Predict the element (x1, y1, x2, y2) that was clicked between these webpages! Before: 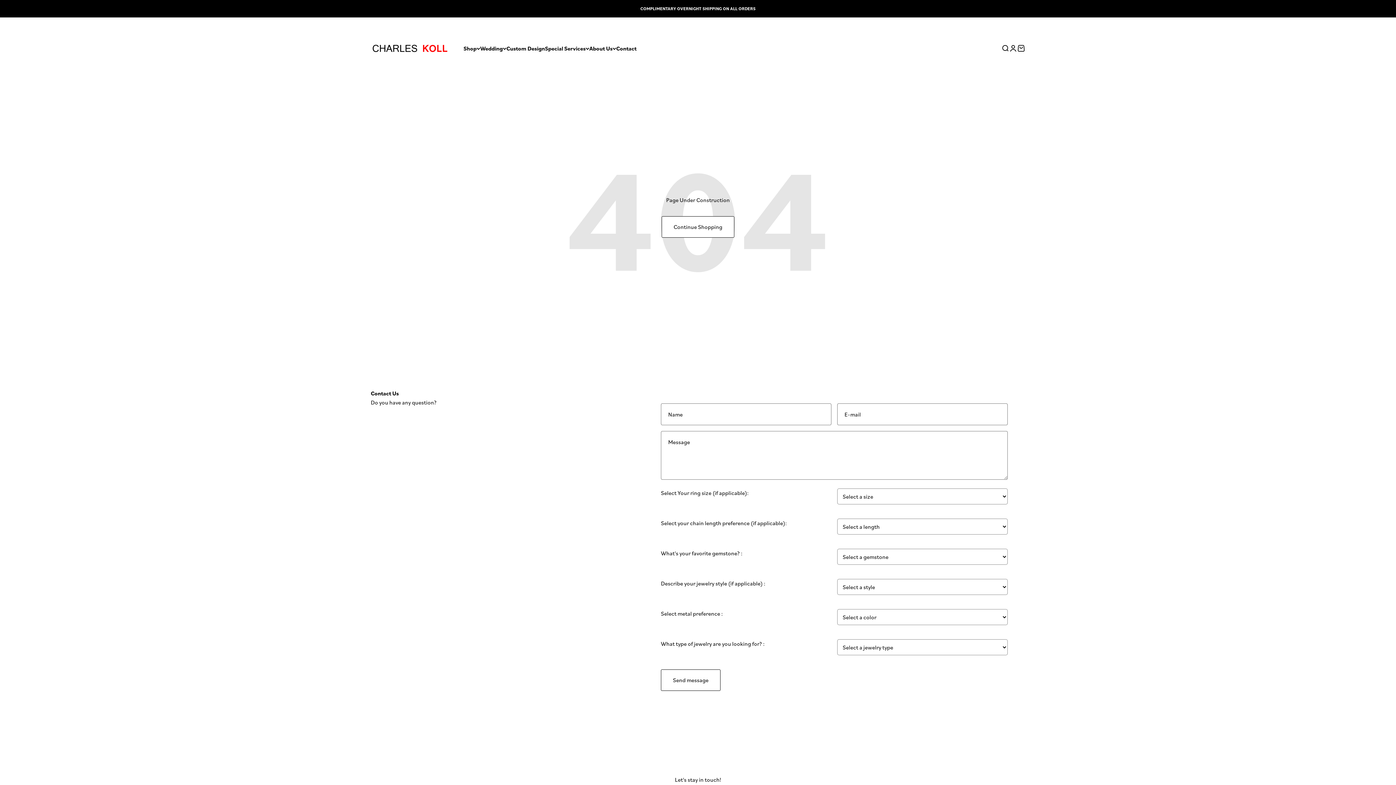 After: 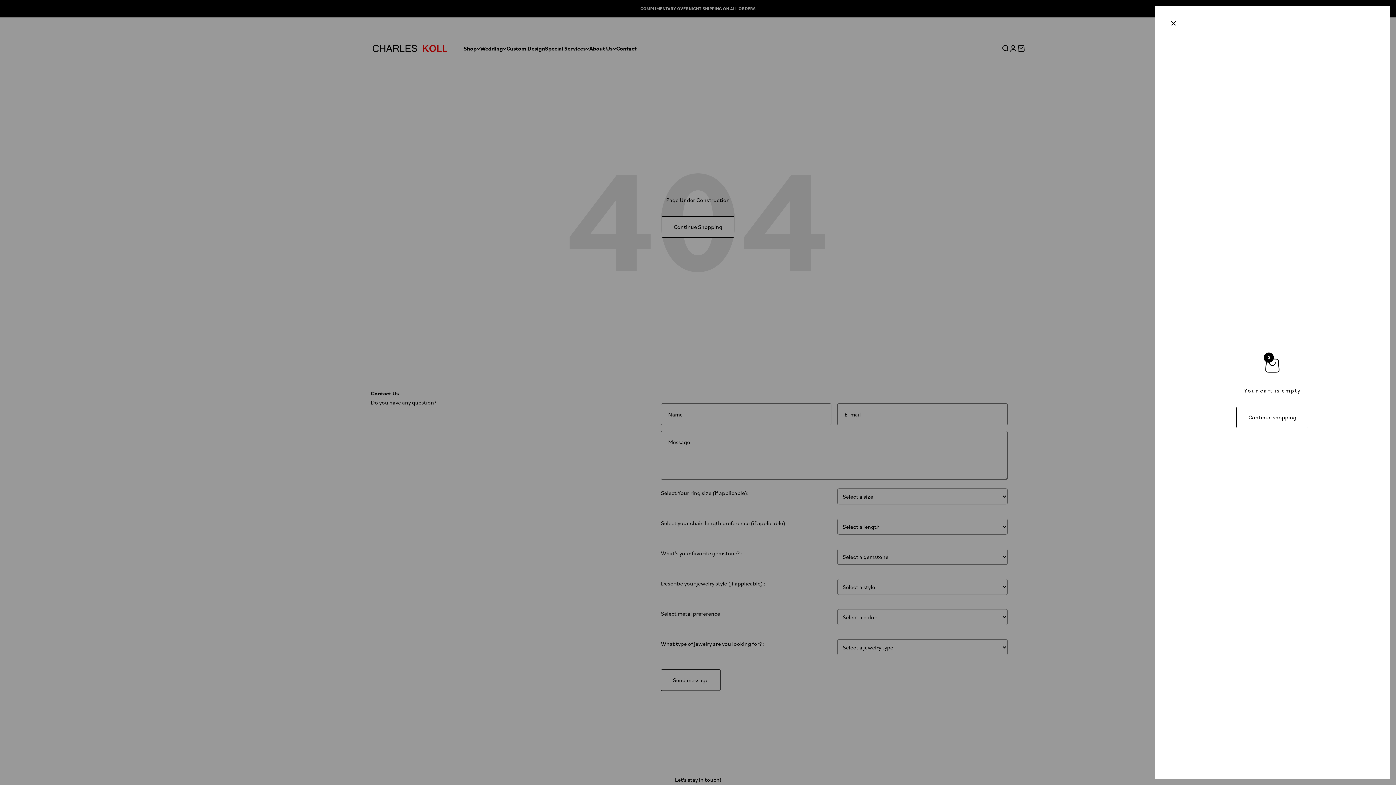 Action: bbox: (1017, 44, 1025, 52) label: 0